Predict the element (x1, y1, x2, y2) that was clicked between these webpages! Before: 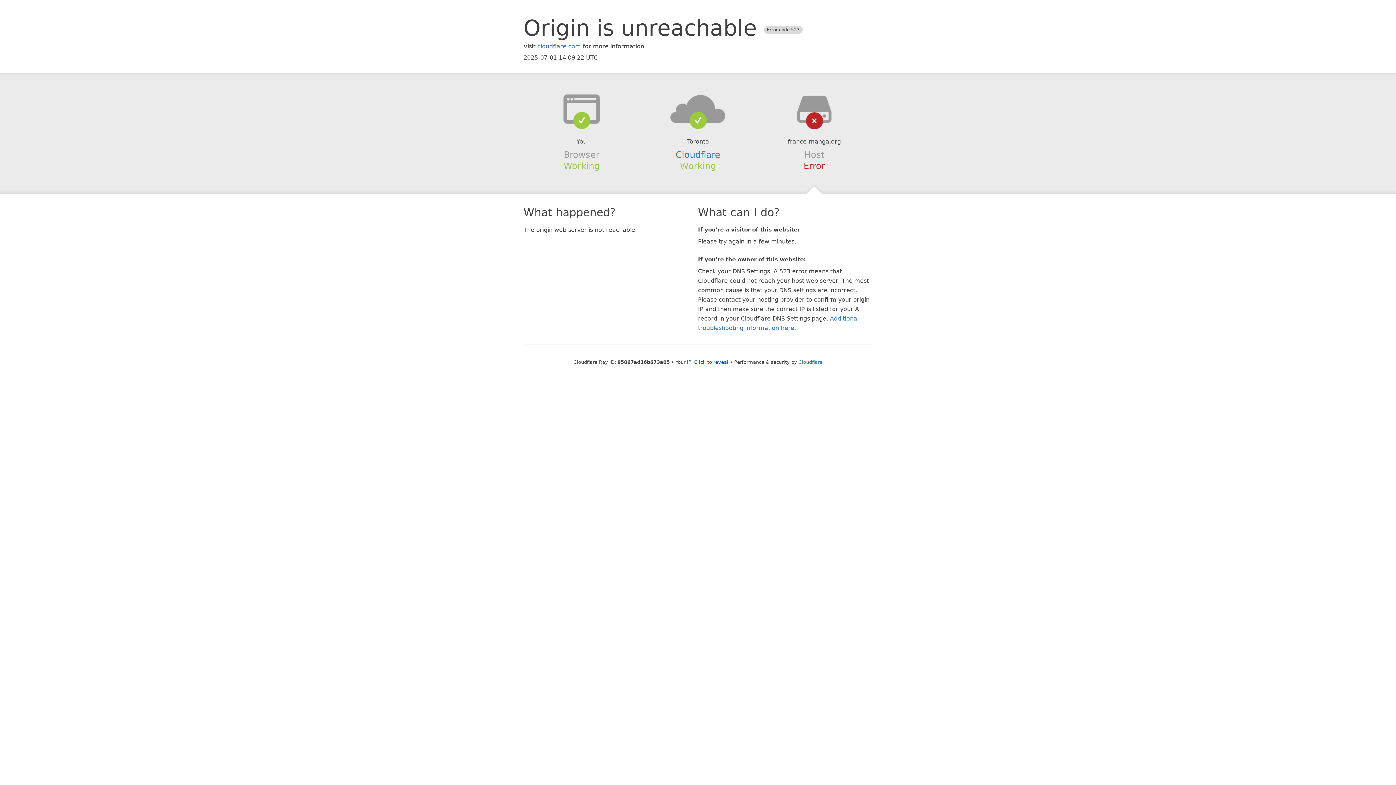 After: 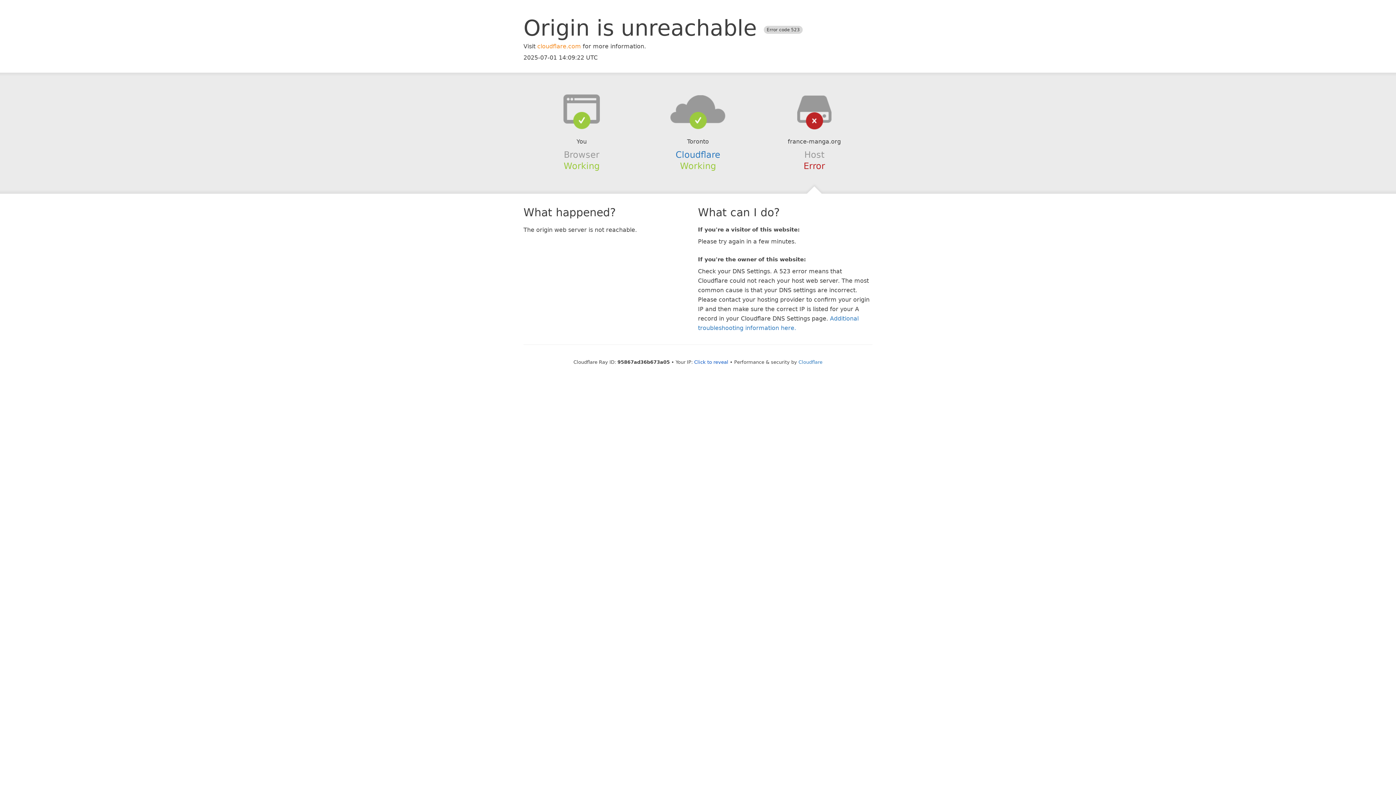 Action: bbox: (537, 42, 581, 49) label: cloudflare.com